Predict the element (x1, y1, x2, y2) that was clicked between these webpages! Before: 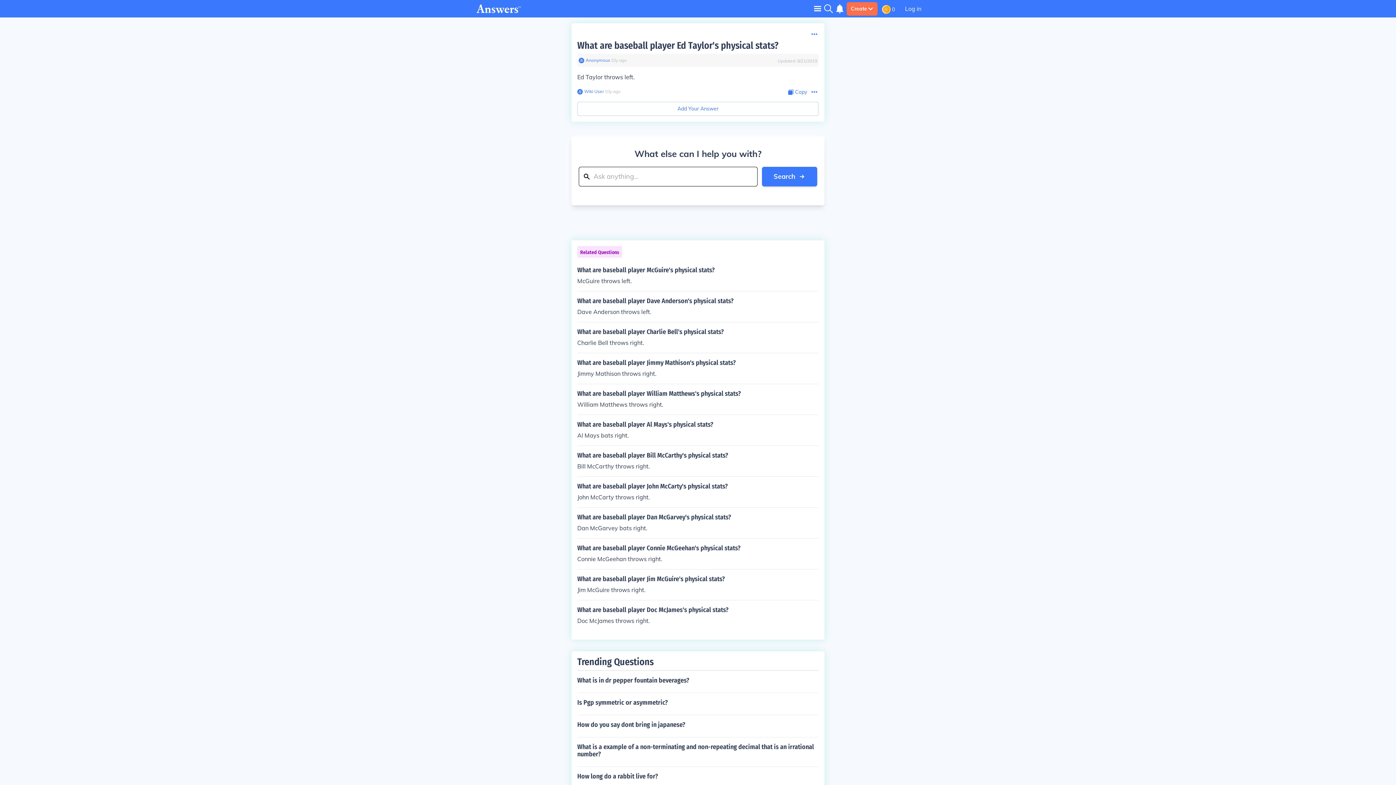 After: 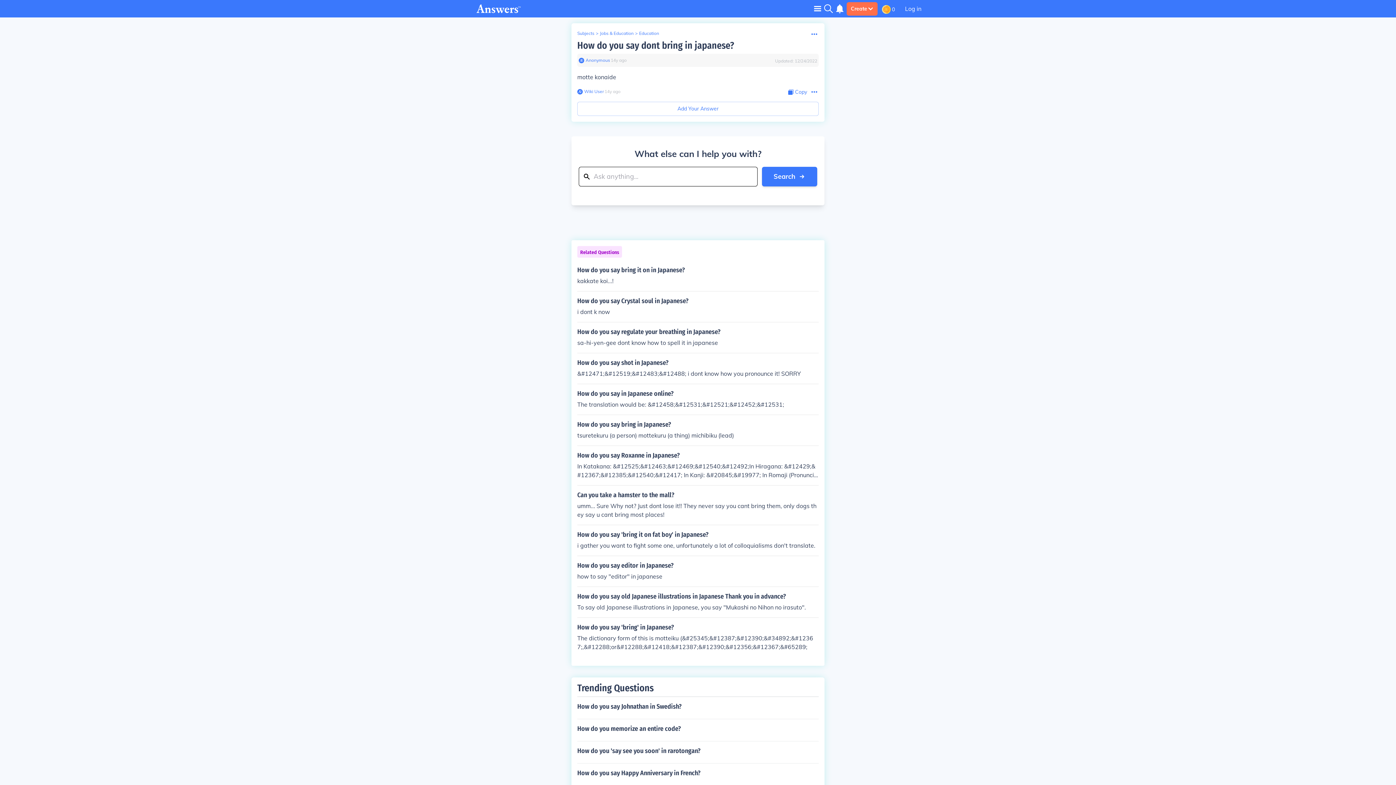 Action: bbox: (577, 715, 818, 734) label: How do you say dont bring in japanese?